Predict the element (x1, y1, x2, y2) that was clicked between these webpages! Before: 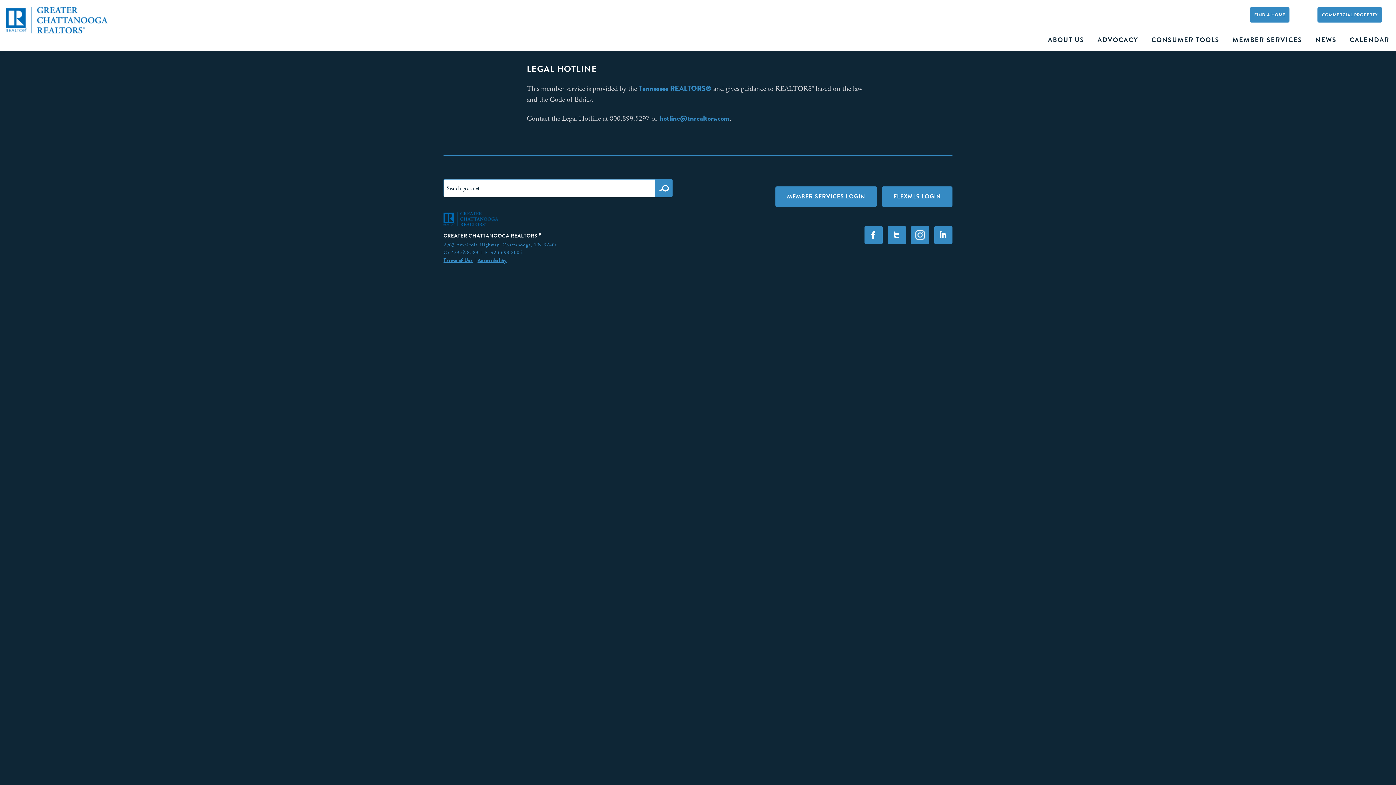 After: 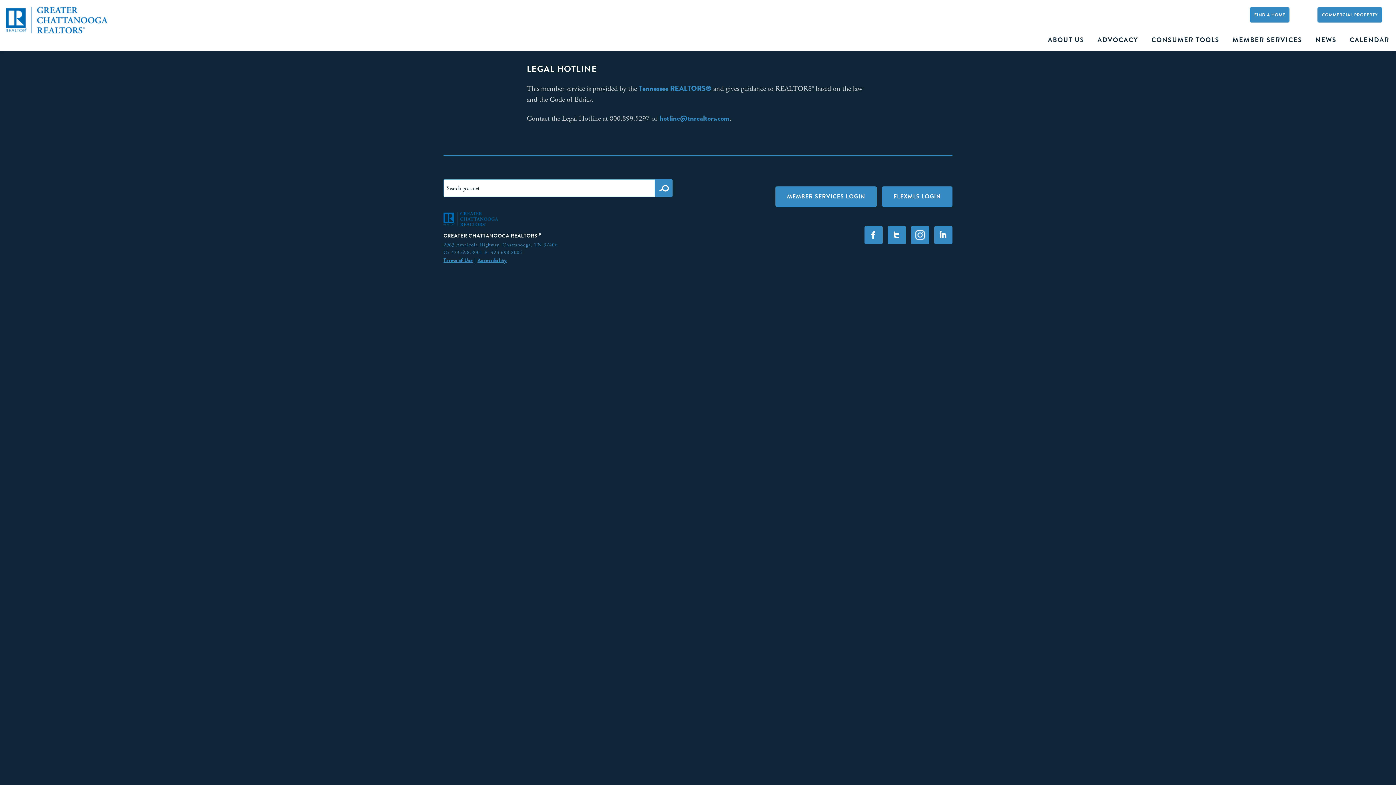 Action: bbox: (659, 113, 729, 122) label: hotline@tnrealtors.com